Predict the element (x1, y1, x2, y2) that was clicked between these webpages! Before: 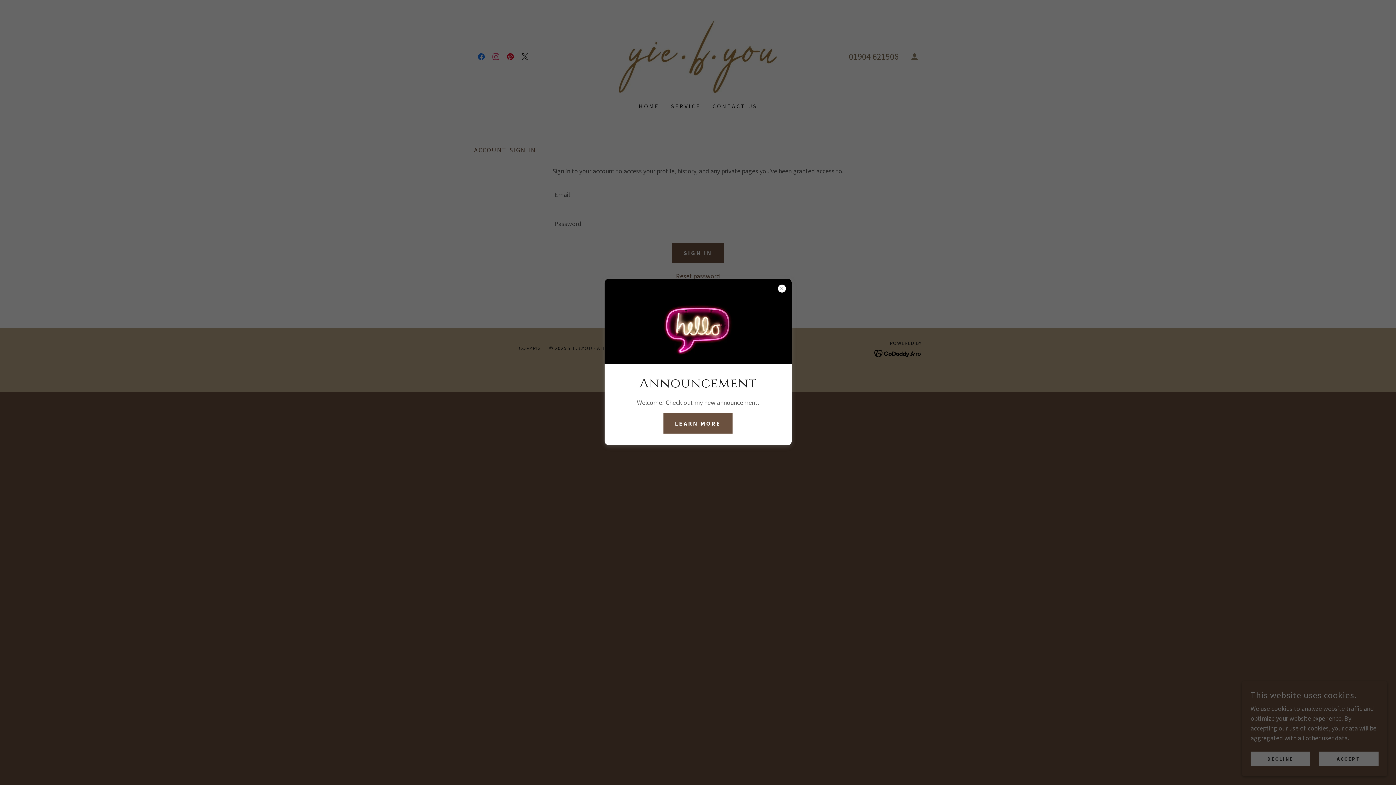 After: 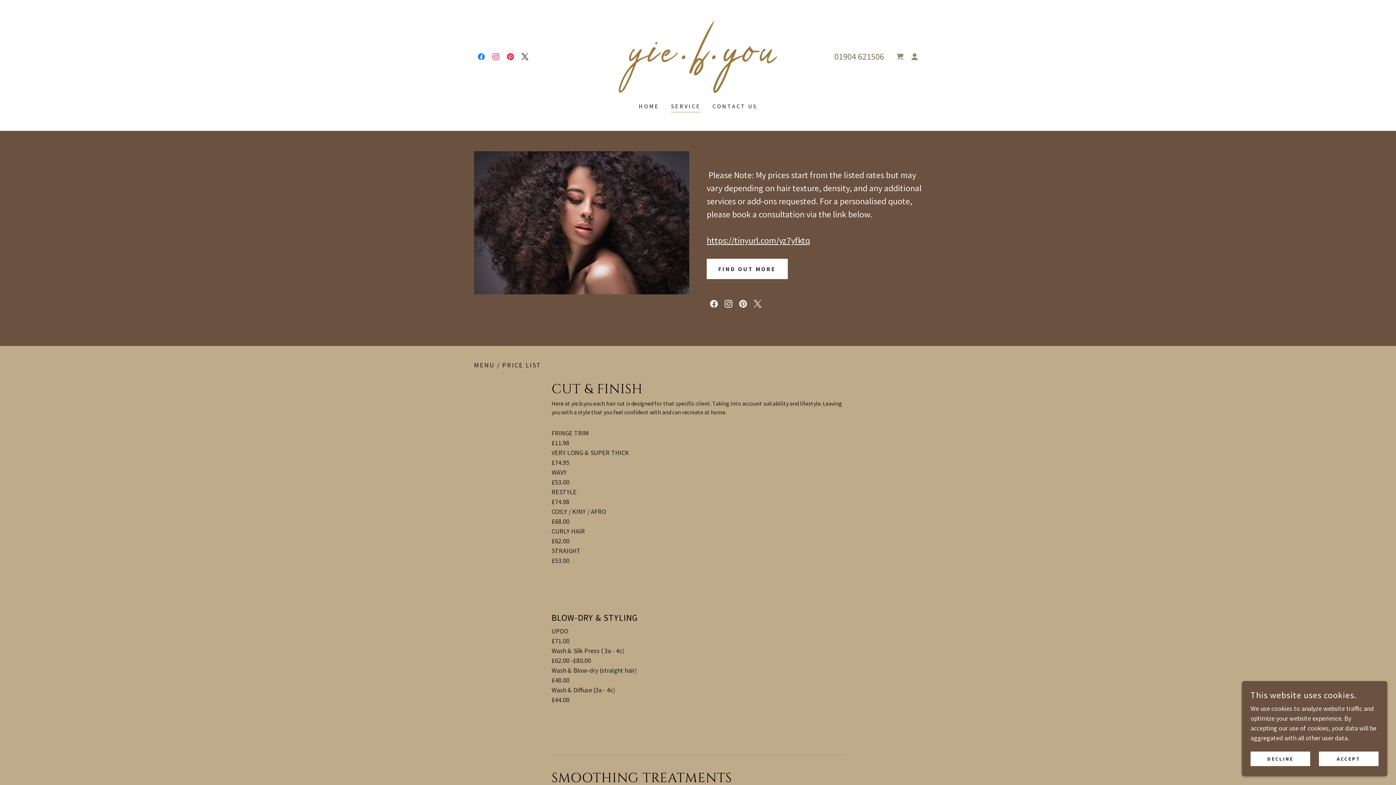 Action: bbox: (663, 413, 732, 433) label: LEARN MORE